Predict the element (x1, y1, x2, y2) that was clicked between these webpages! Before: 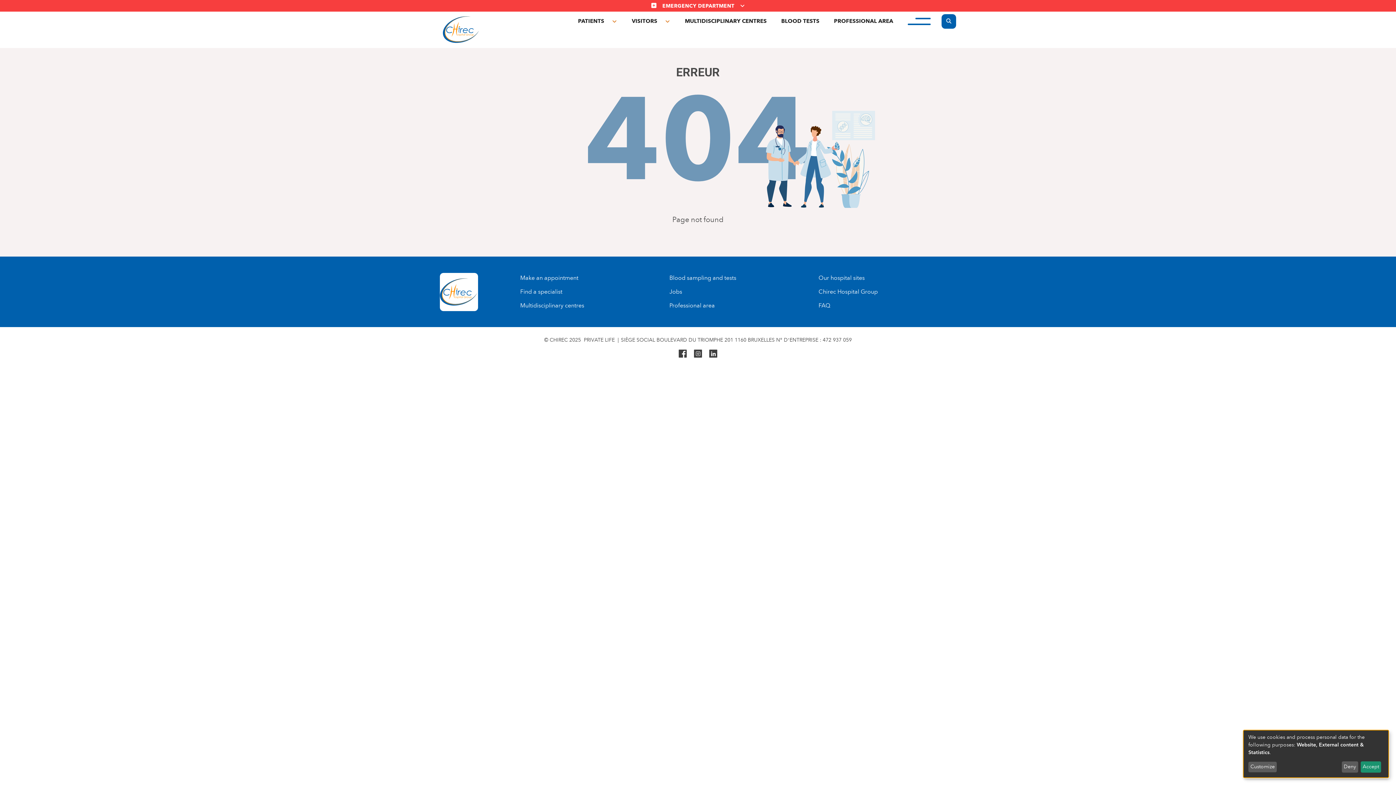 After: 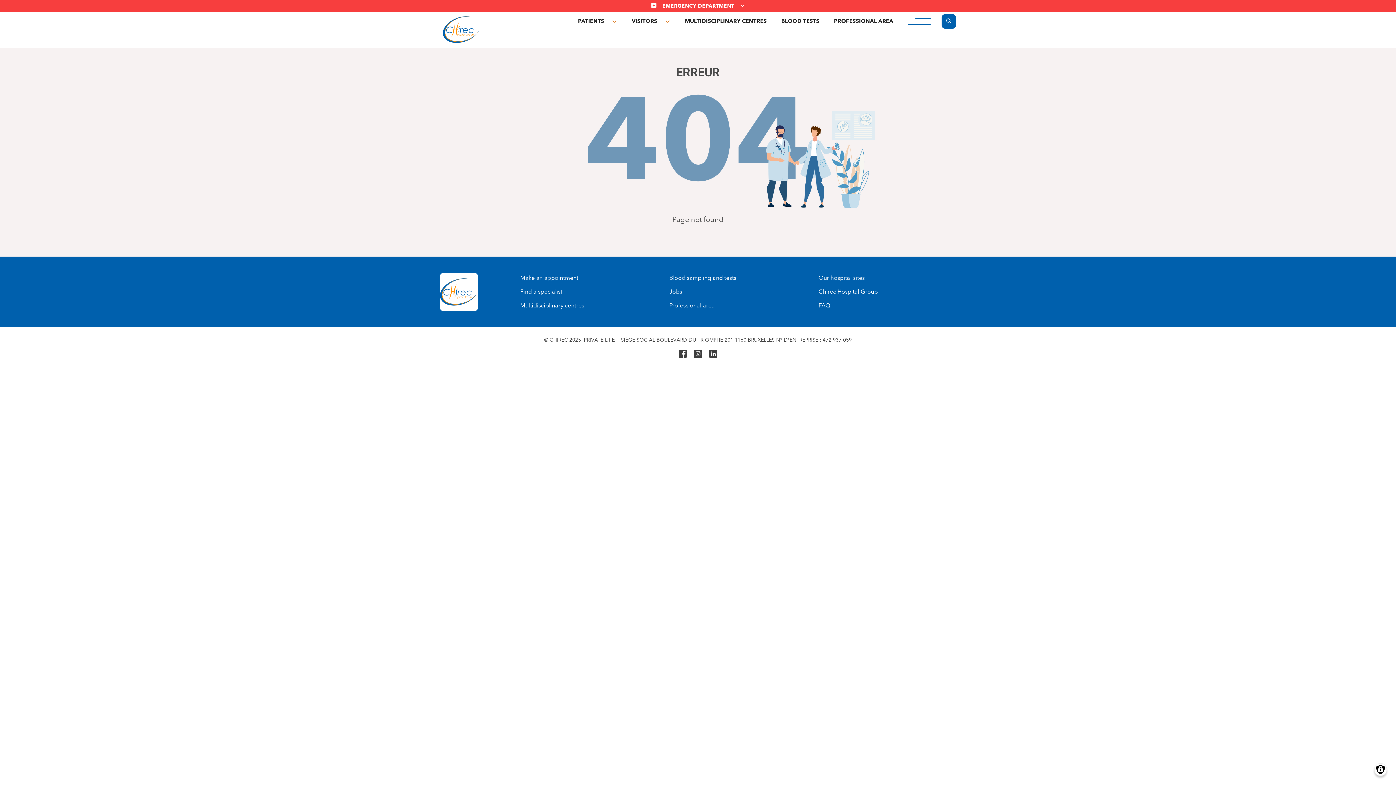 Action: label: Accept bbox: (1361, 761, 1381, 773)